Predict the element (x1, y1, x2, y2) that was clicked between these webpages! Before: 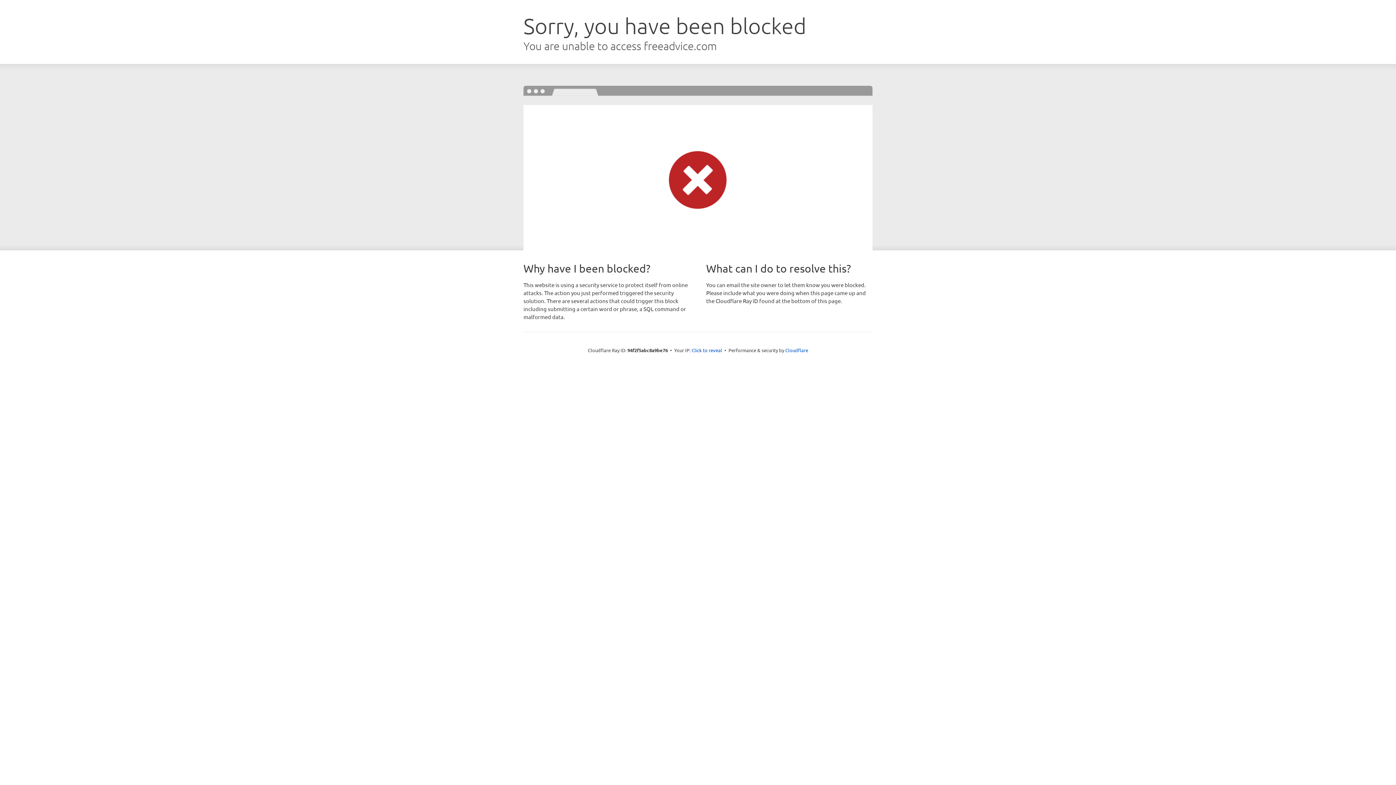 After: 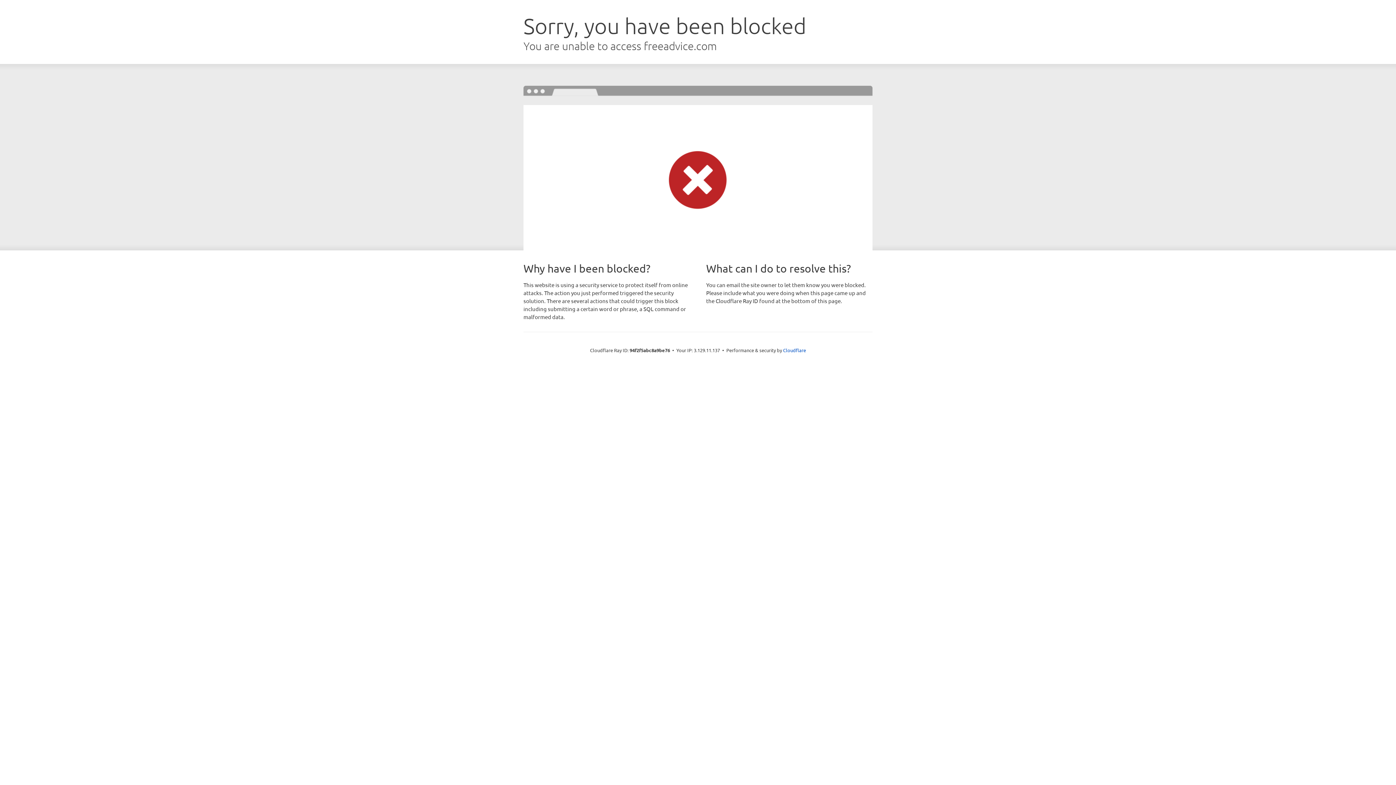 Action: label: Click to reveal bbox: (691, 346, 722, 353)